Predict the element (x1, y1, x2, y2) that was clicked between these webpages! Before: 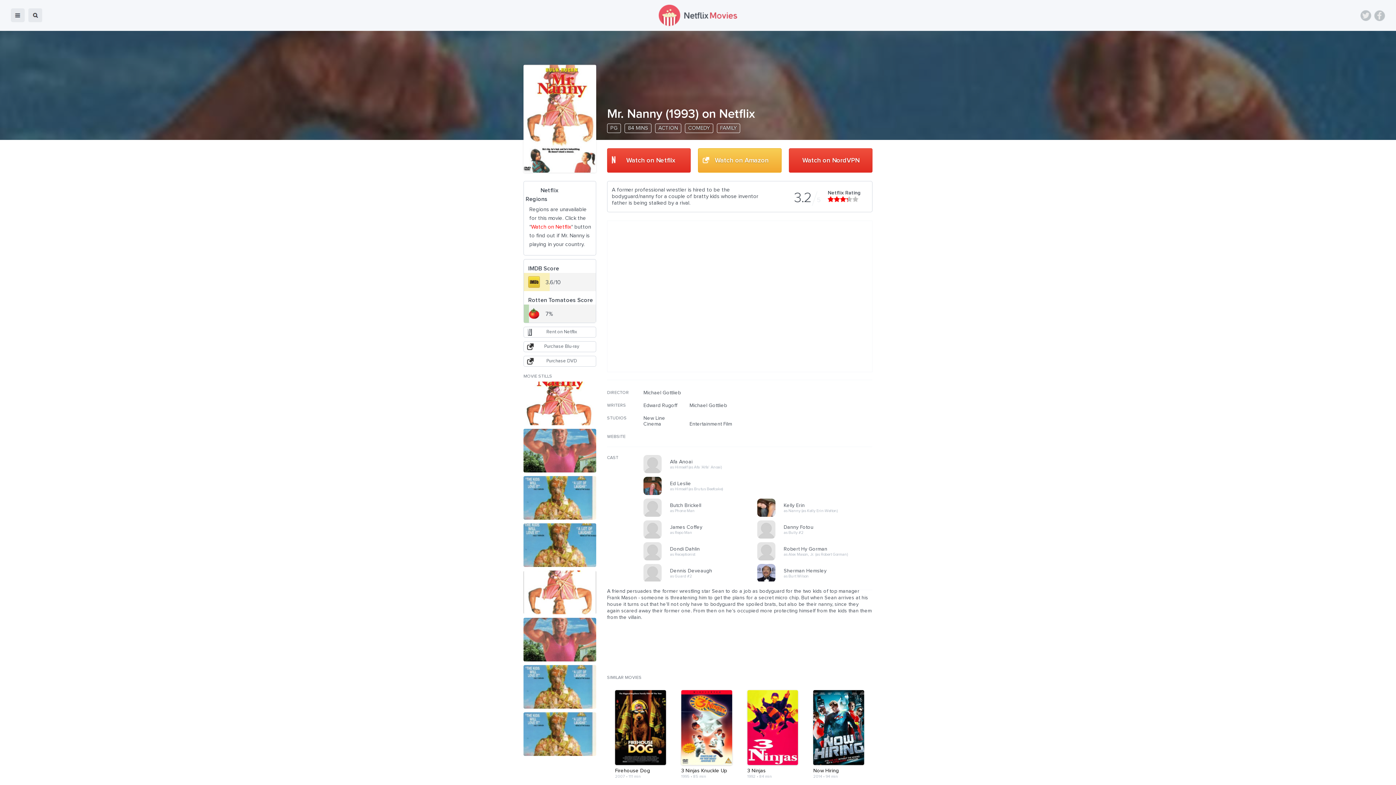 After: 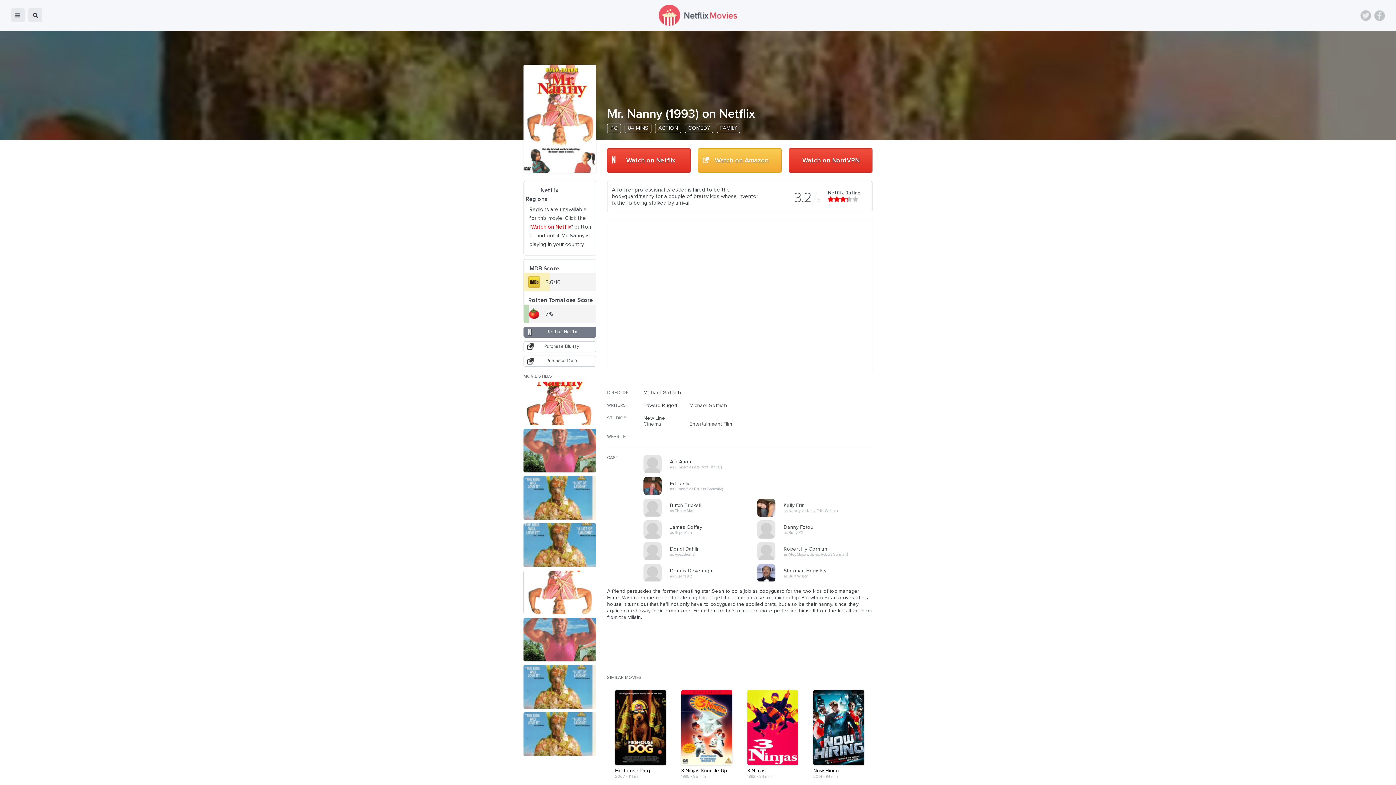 Action: bbox: (523, 326, 596, 337) label: Rent on Netflix